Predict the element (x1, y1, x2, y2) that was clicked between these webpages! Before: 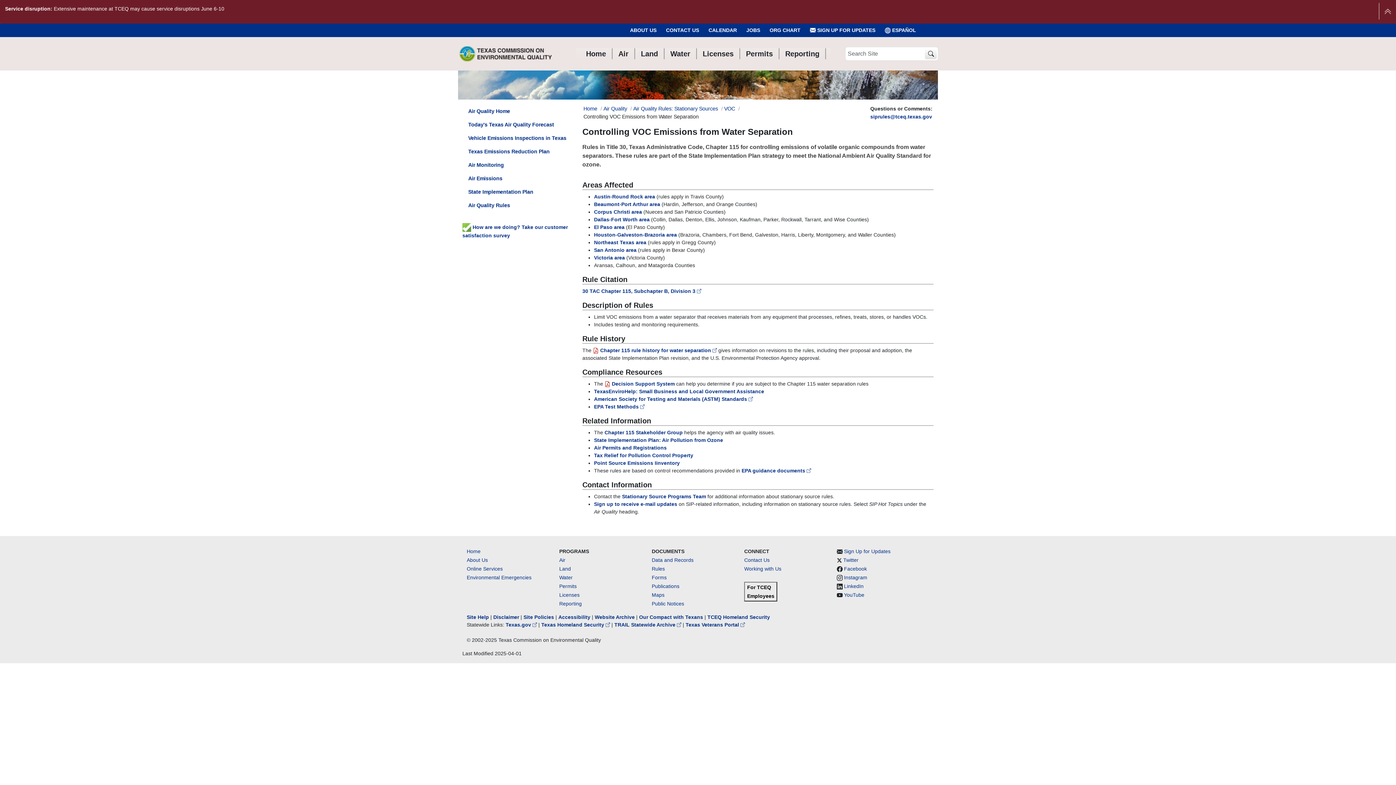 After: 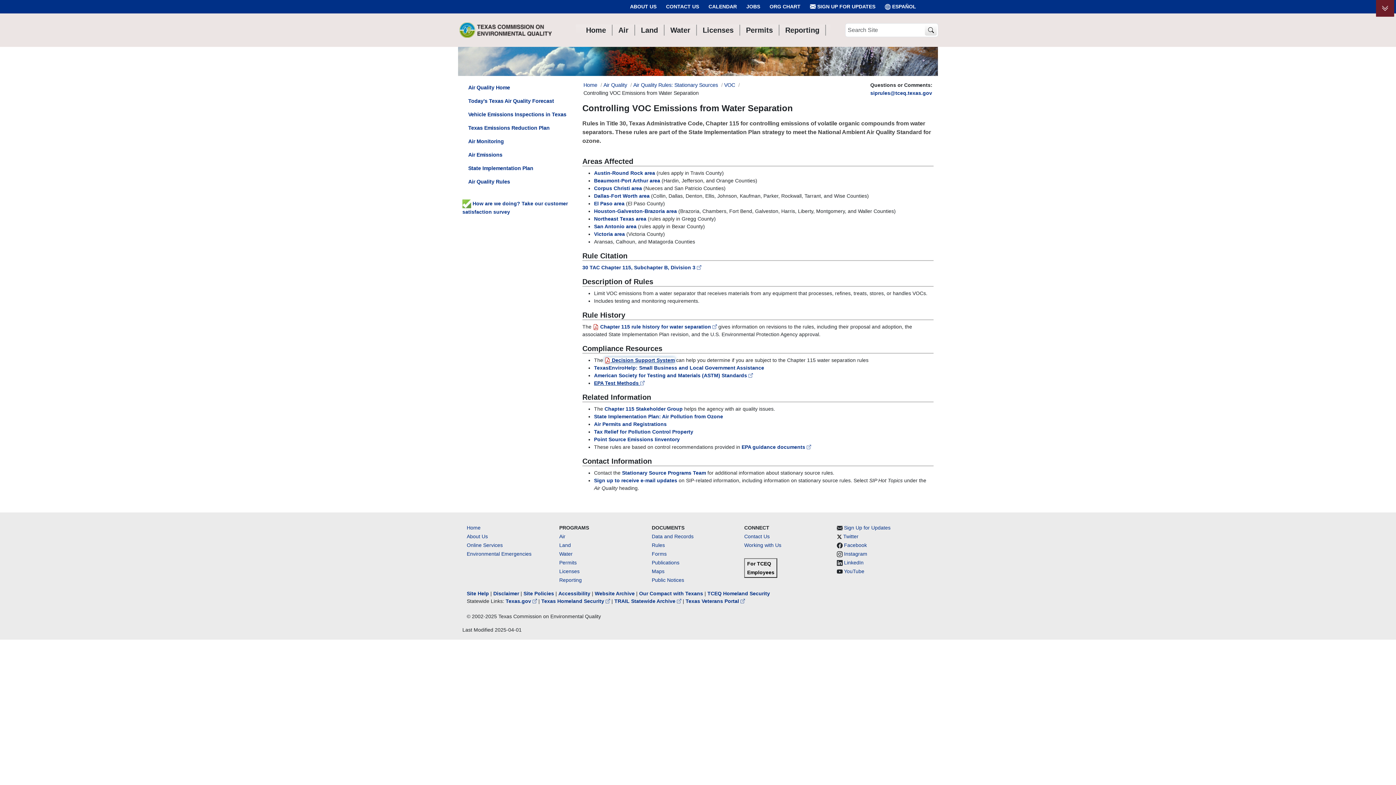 Action: label:  Decision Support System bbox: (604, 381, 674, 386)